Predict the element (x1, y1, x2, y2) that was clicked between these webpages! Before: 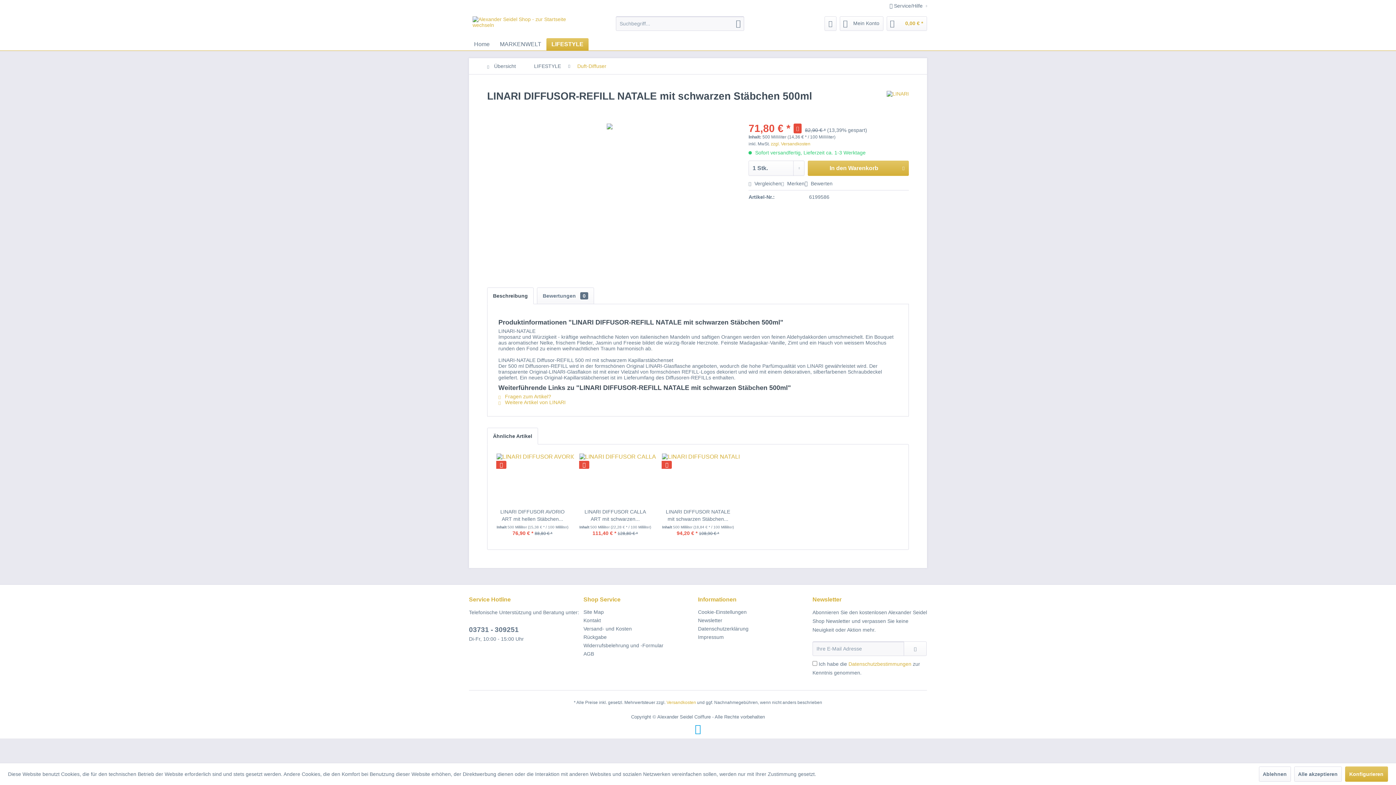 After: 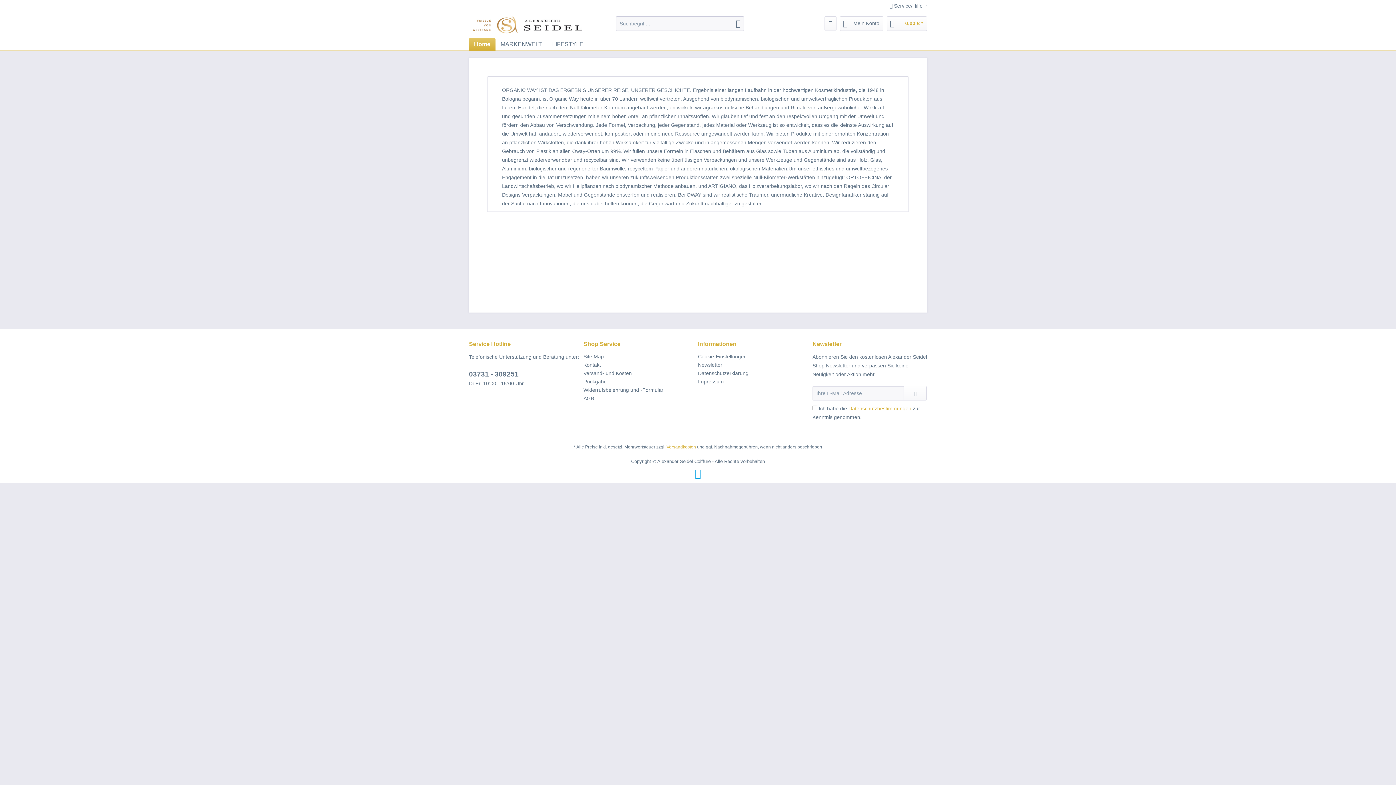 Action: label: Home bbox: (469, 38, 494, 50)